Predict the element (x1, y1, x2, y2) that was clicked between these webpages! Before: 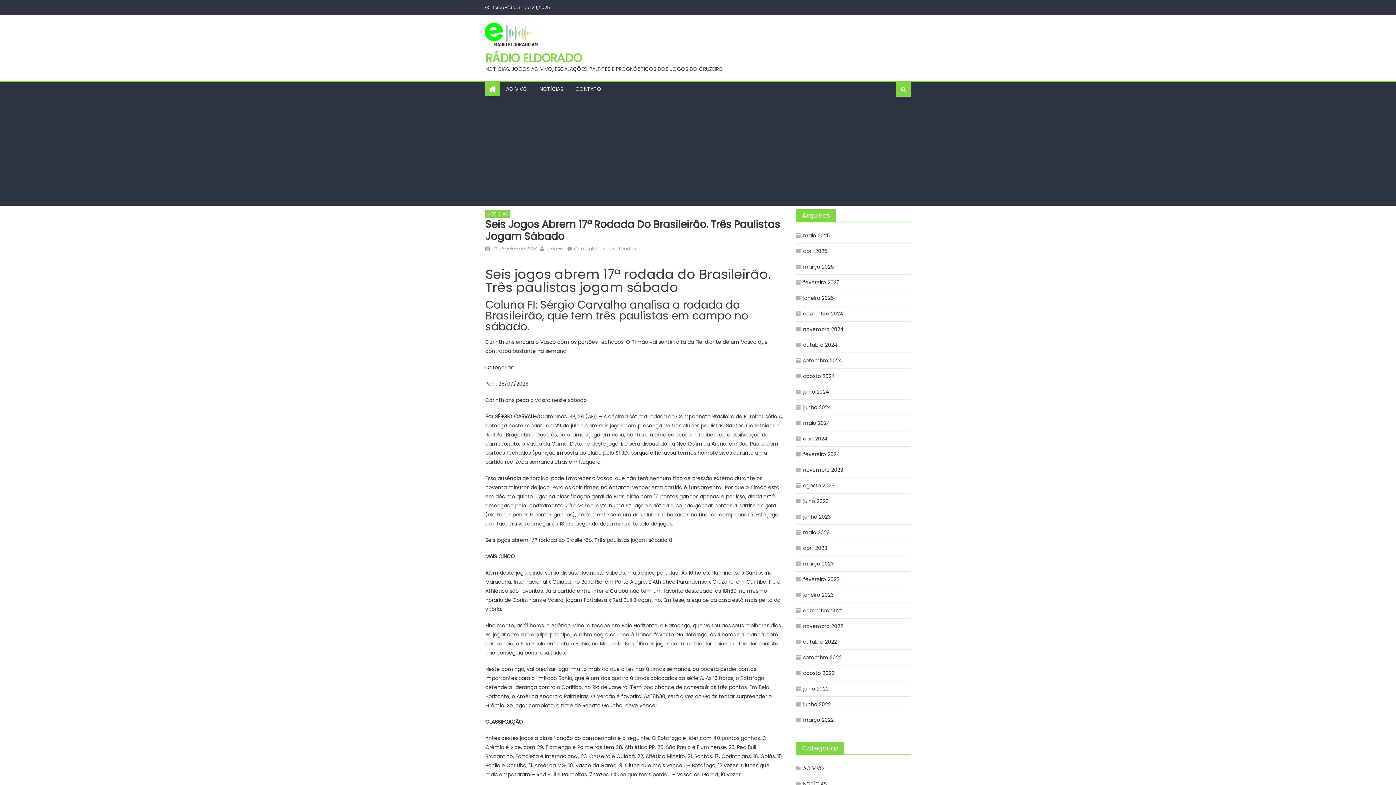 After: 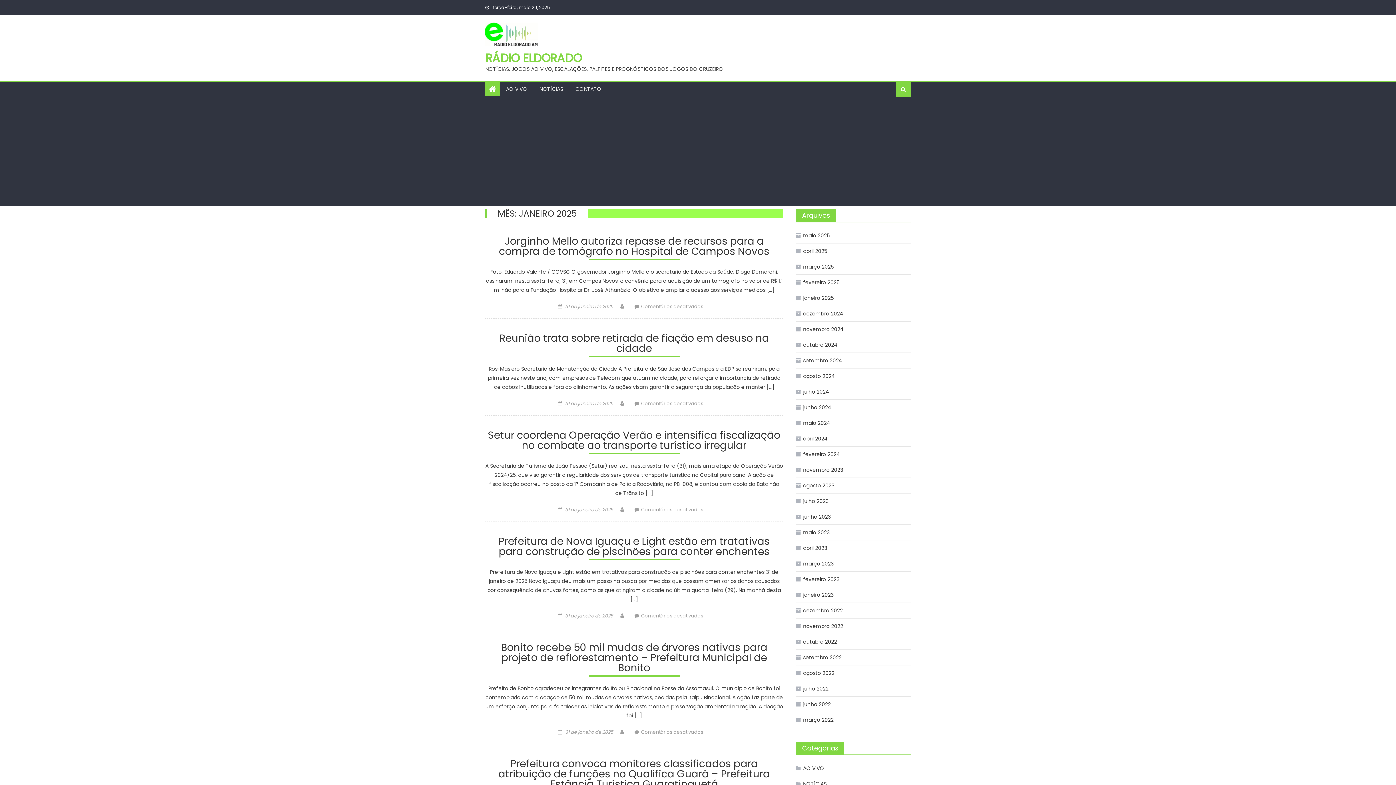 Action: bbox: (796, 292, 833, 304) label: janeiro 2025